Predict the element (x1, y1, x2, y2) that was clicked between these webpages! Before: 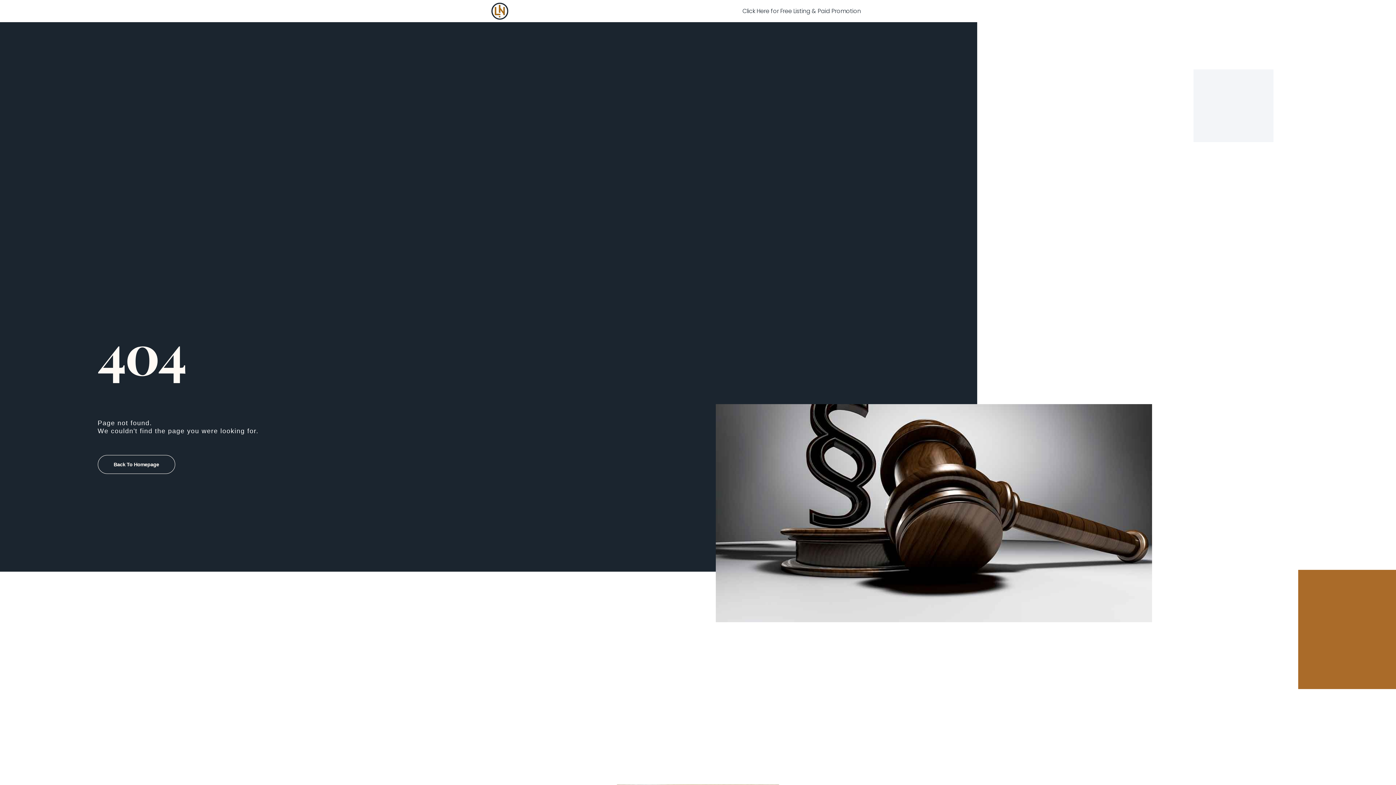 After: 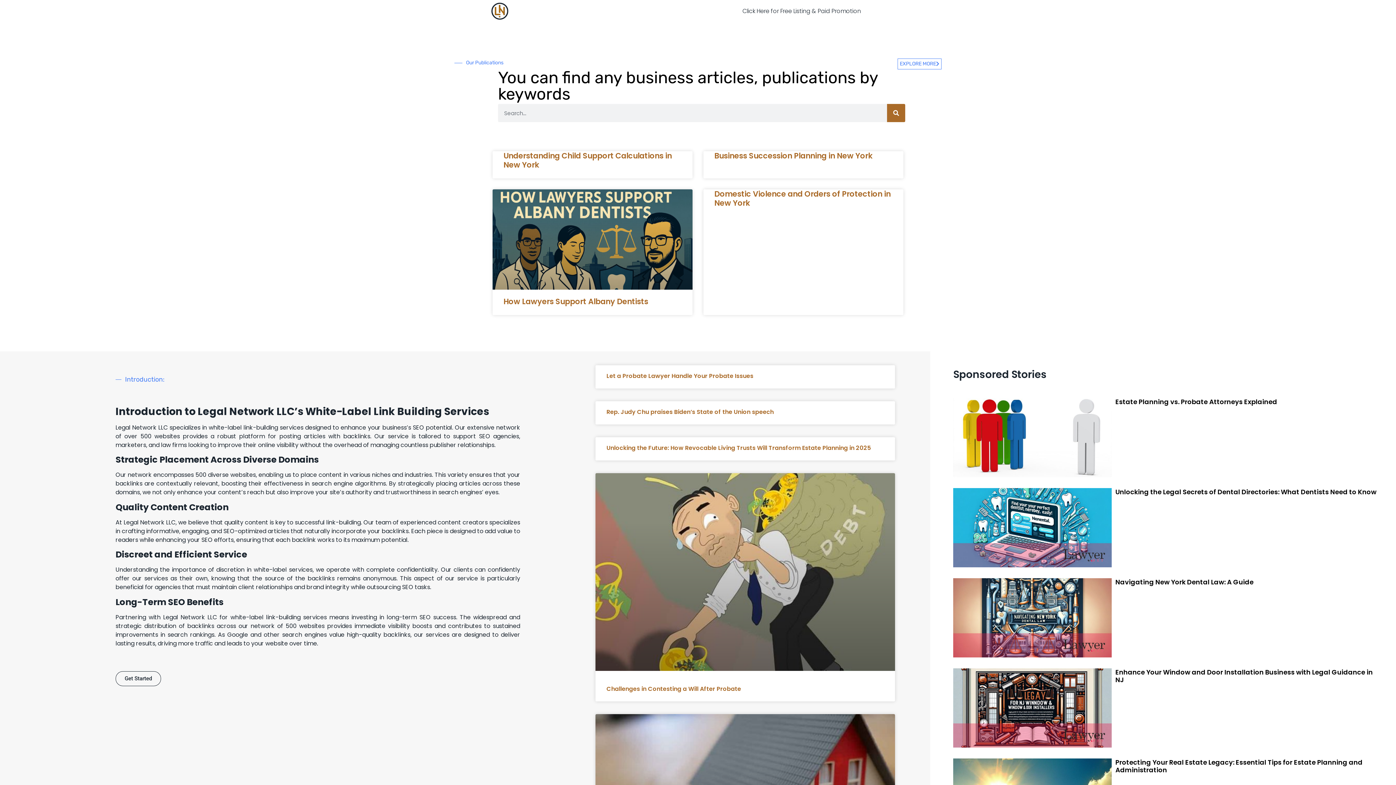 Action: bbox: (490, 1, 673, 20)